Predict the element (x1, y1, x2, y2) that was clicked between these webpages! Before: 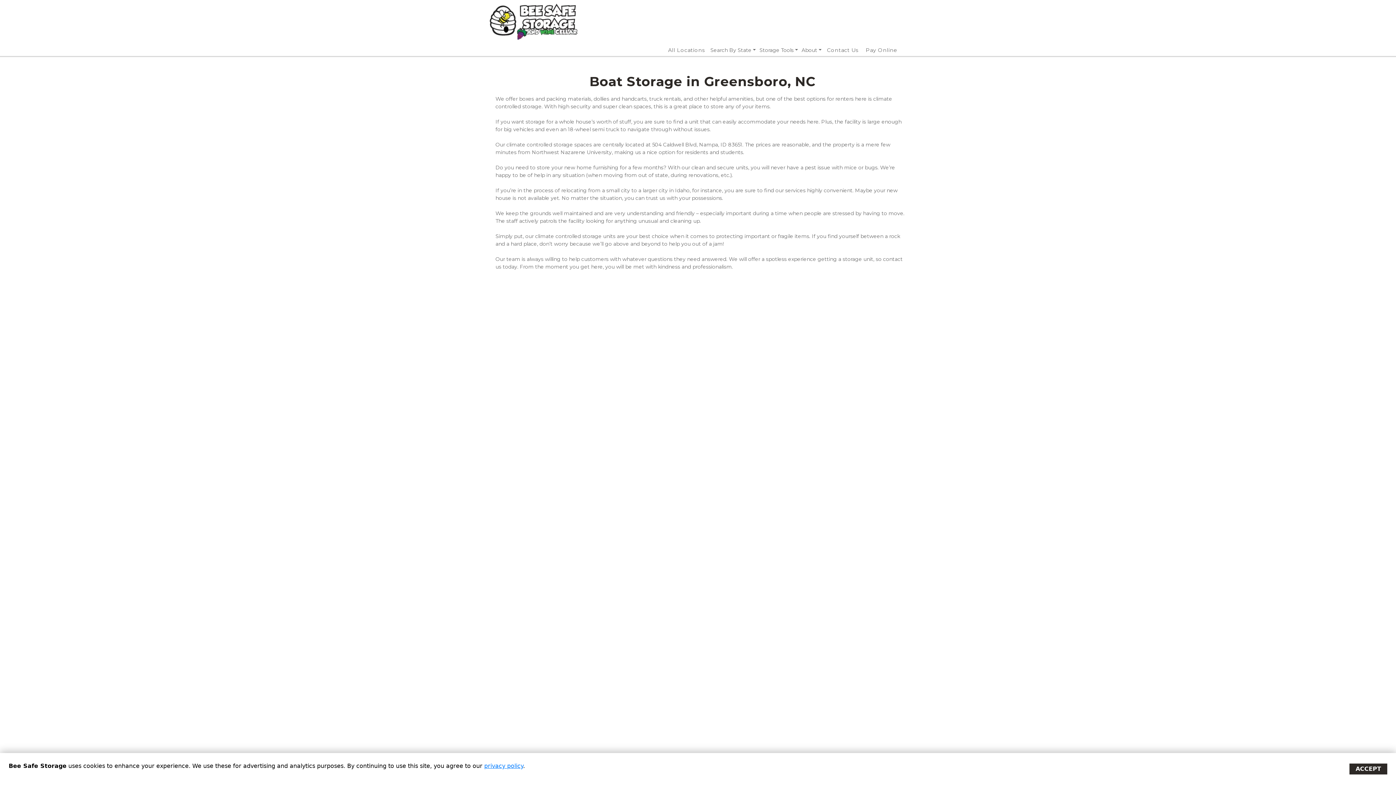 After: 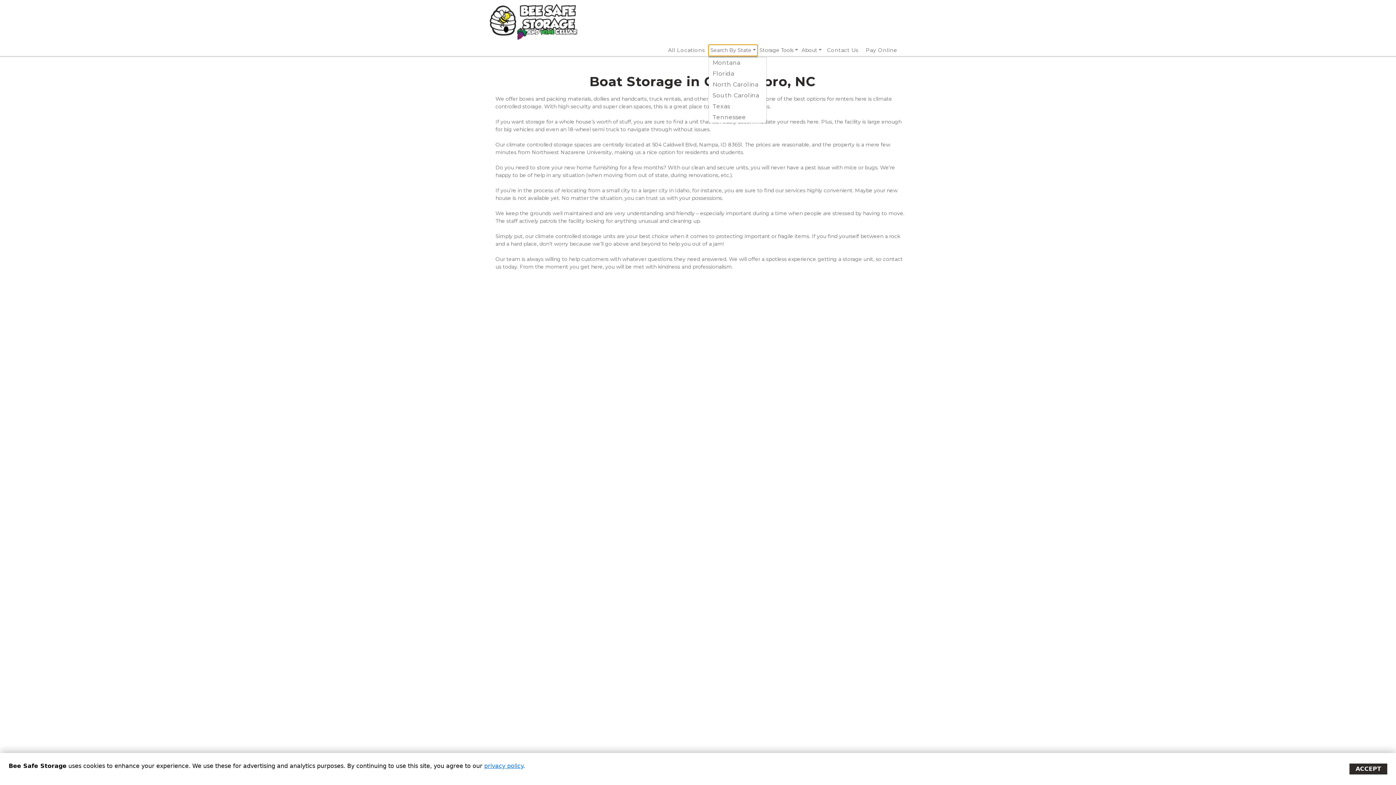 Action: label: Search By State bbox: (708, 44, 757, 56)